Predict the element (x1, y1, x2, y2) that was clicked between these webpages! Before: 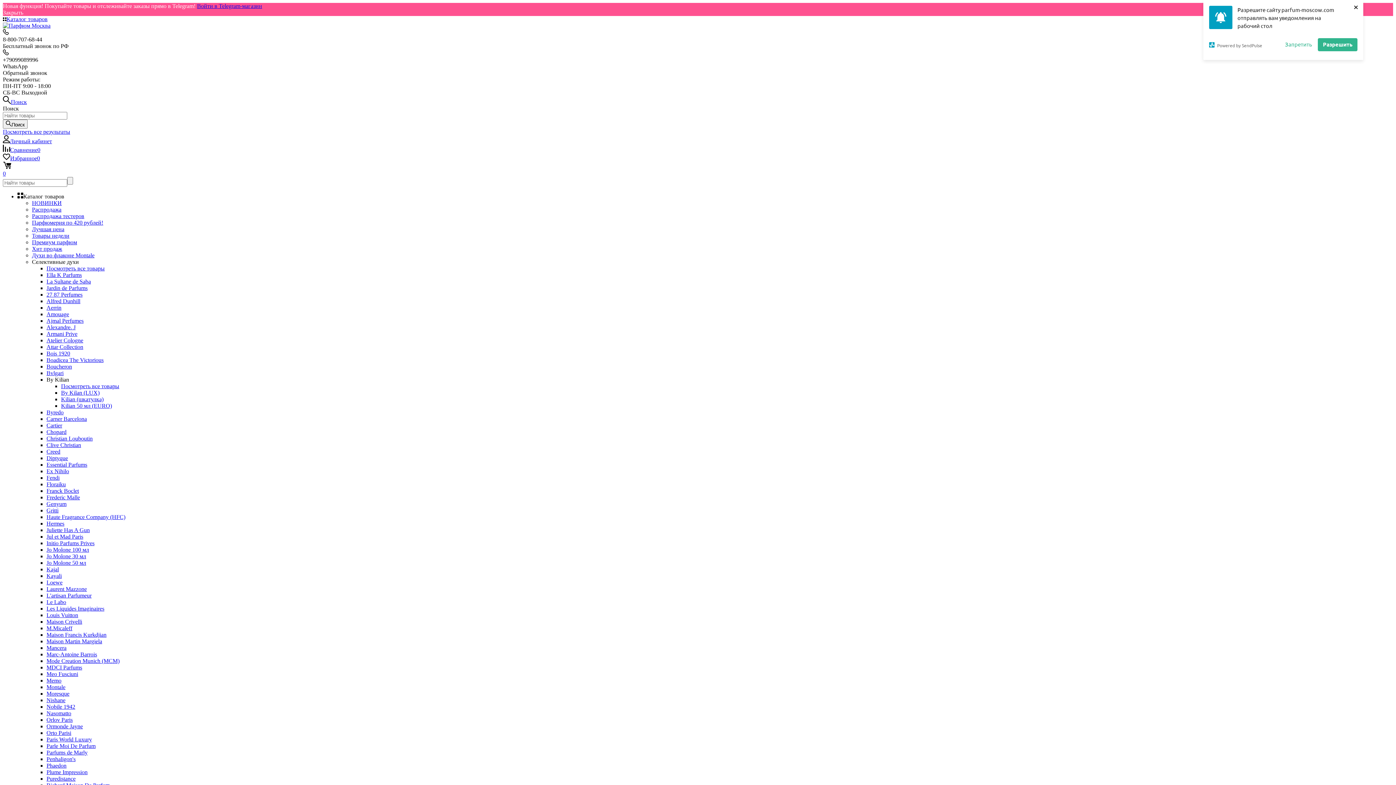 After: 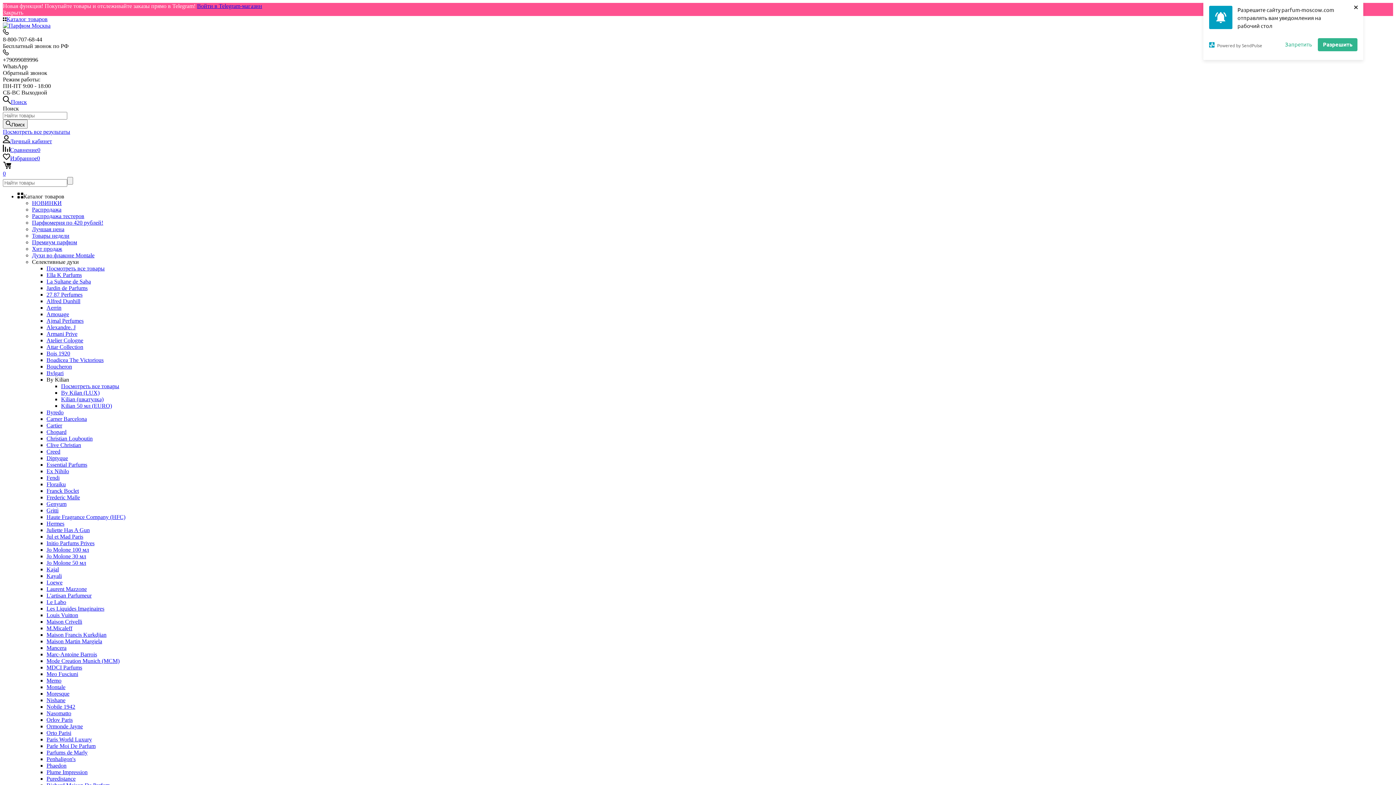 Action: bbox: (46, 317, 83, 324) label: Ajmal Perfumes